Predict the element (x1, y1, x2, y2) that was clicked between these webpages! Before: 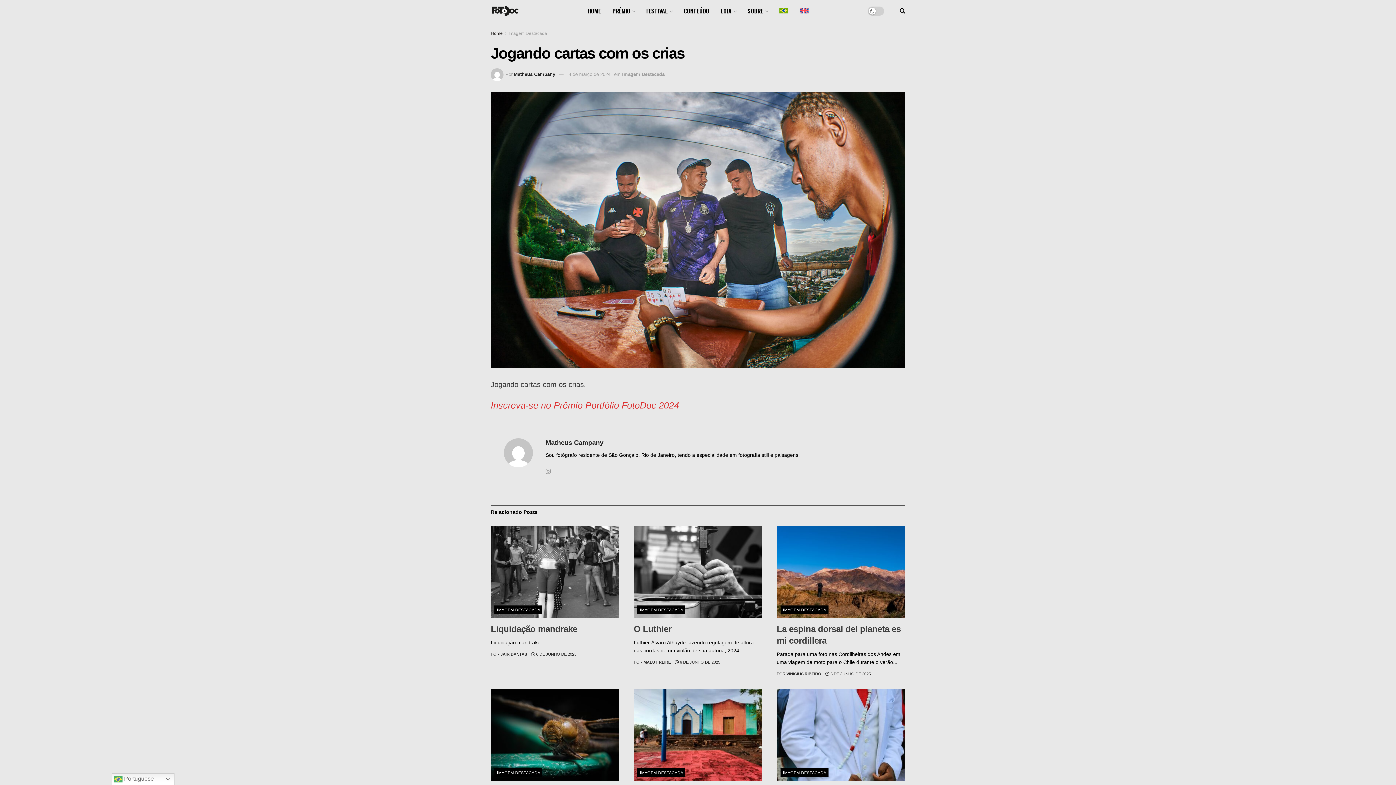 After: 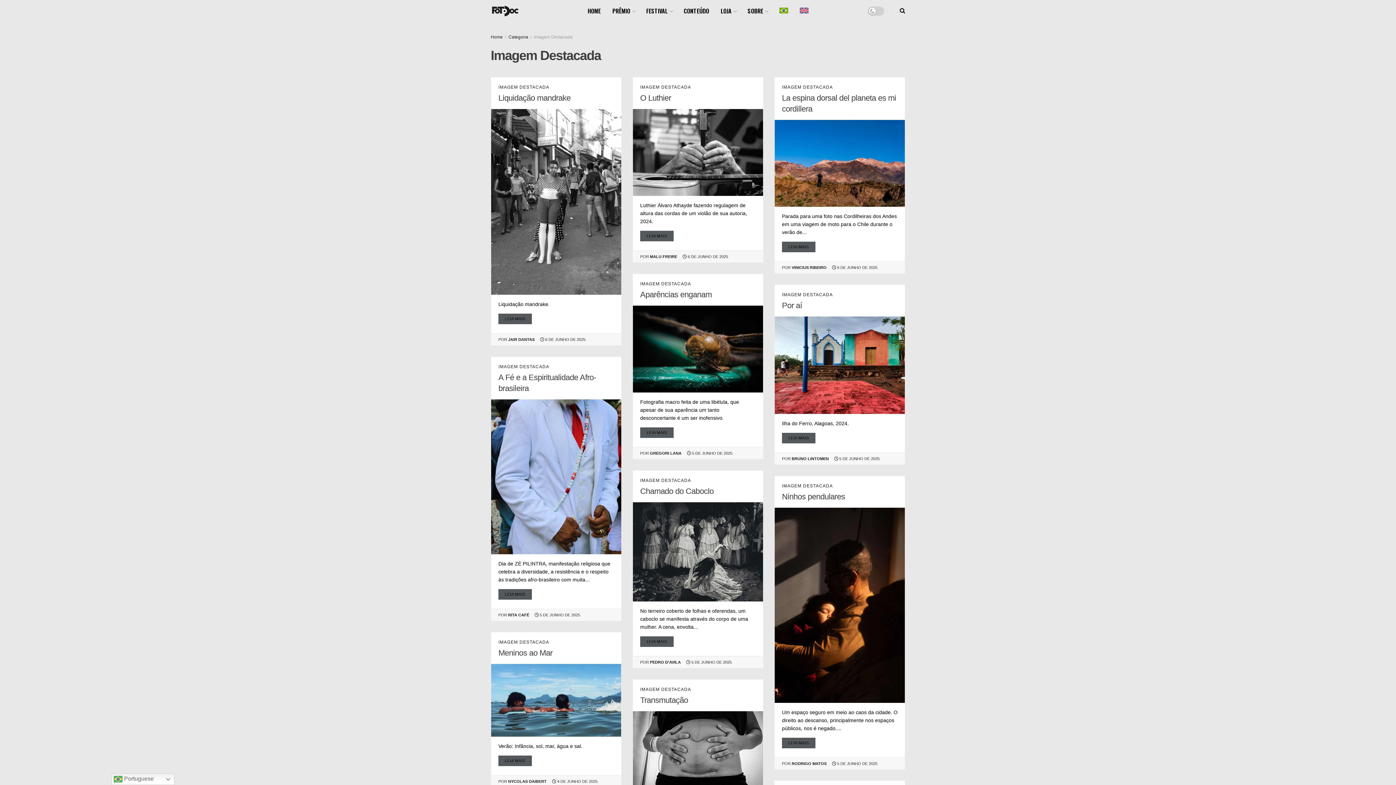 Action: label: IMAGEM DESTACADA bbox: (494, 605, 542, 614)